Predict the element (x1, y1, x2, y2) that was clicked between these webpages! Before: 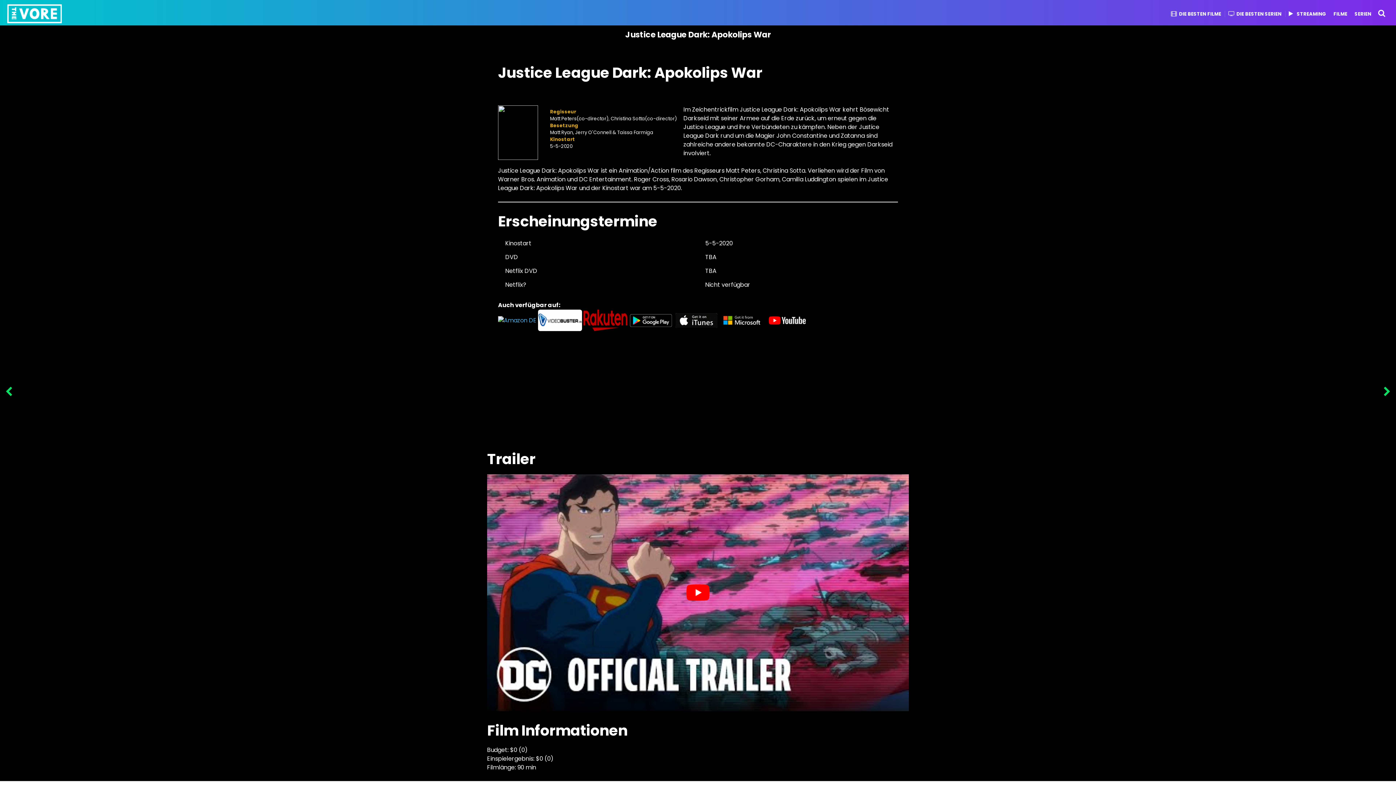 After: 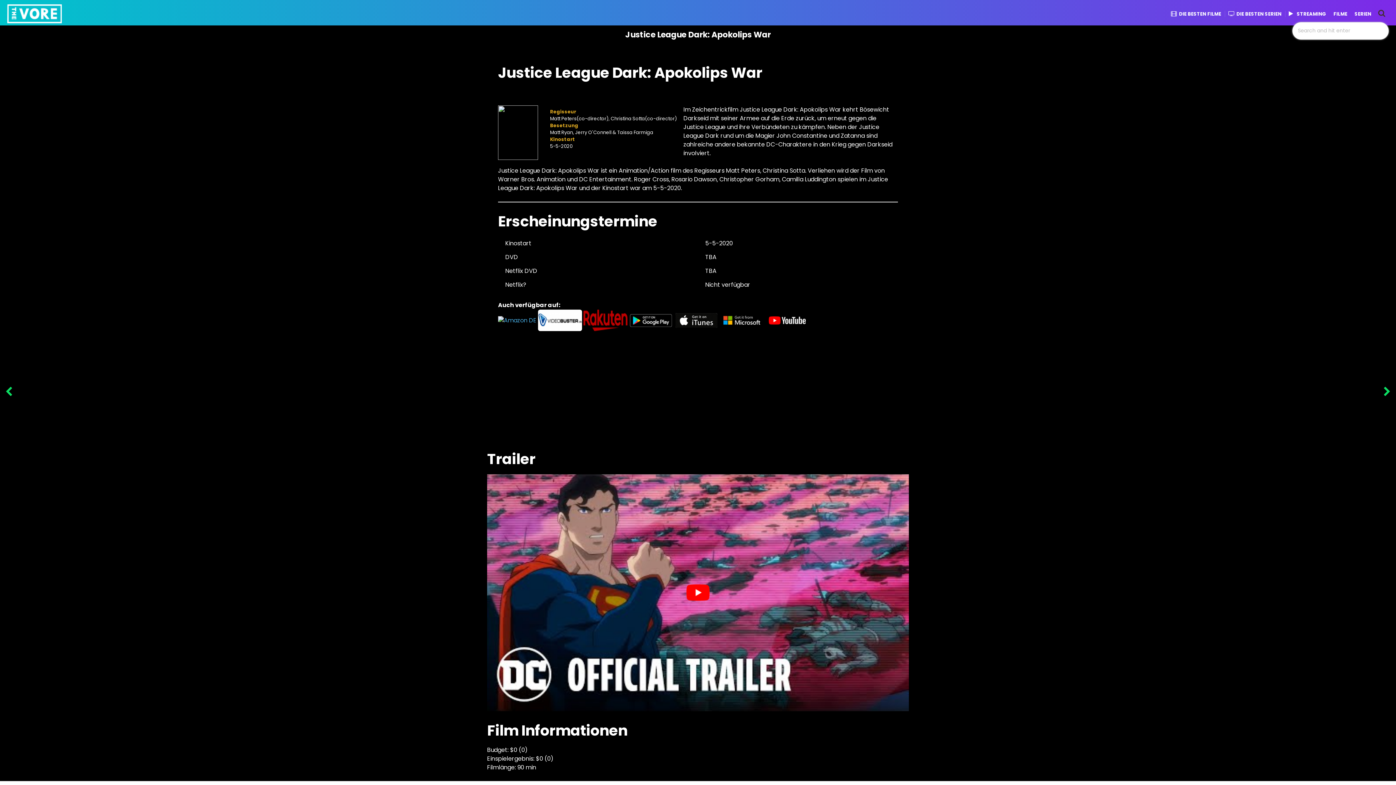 Action: bbox: (1375, 6, 1389, 21)